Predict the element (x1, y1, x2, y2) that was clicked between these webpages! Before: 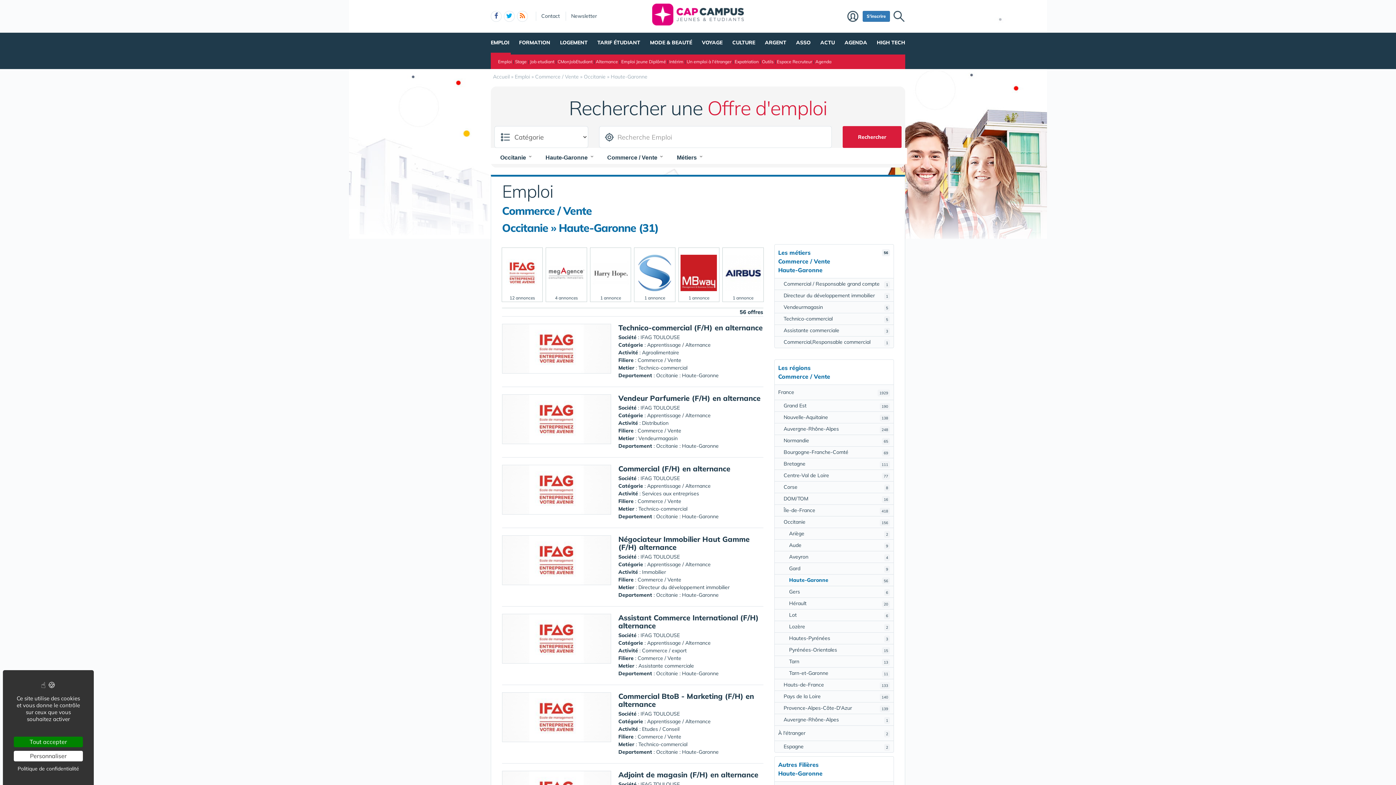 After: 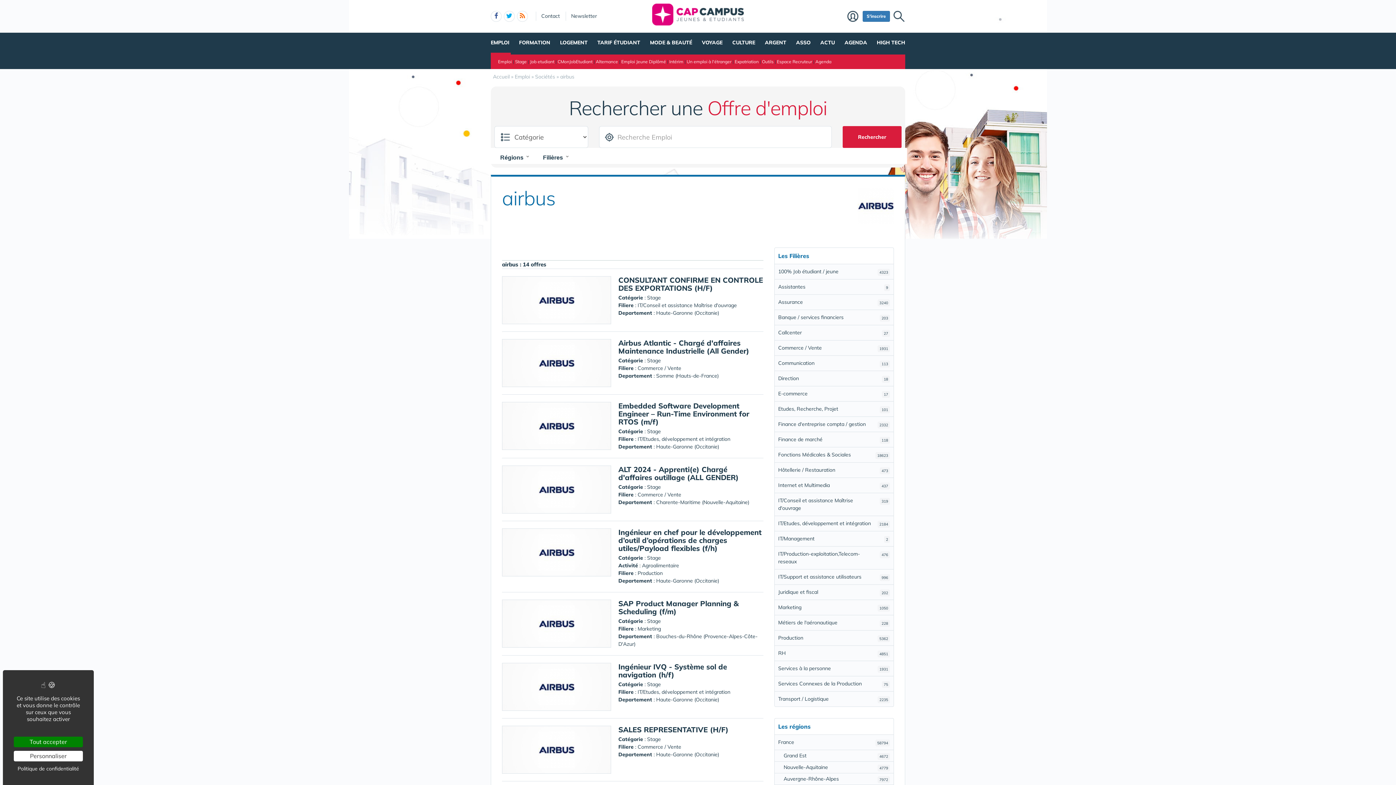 Action: bbox: (722, 247, 763, 302) label: 1 annonce